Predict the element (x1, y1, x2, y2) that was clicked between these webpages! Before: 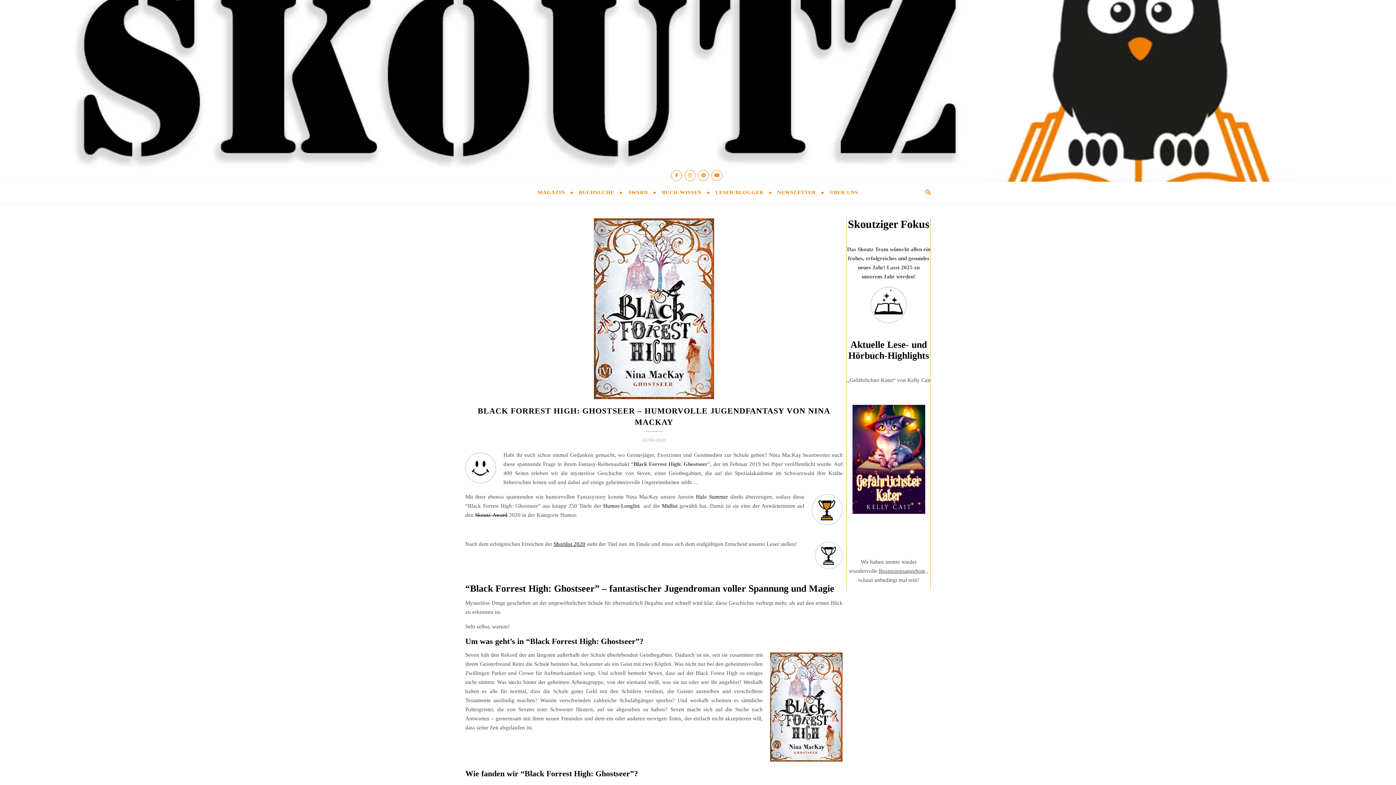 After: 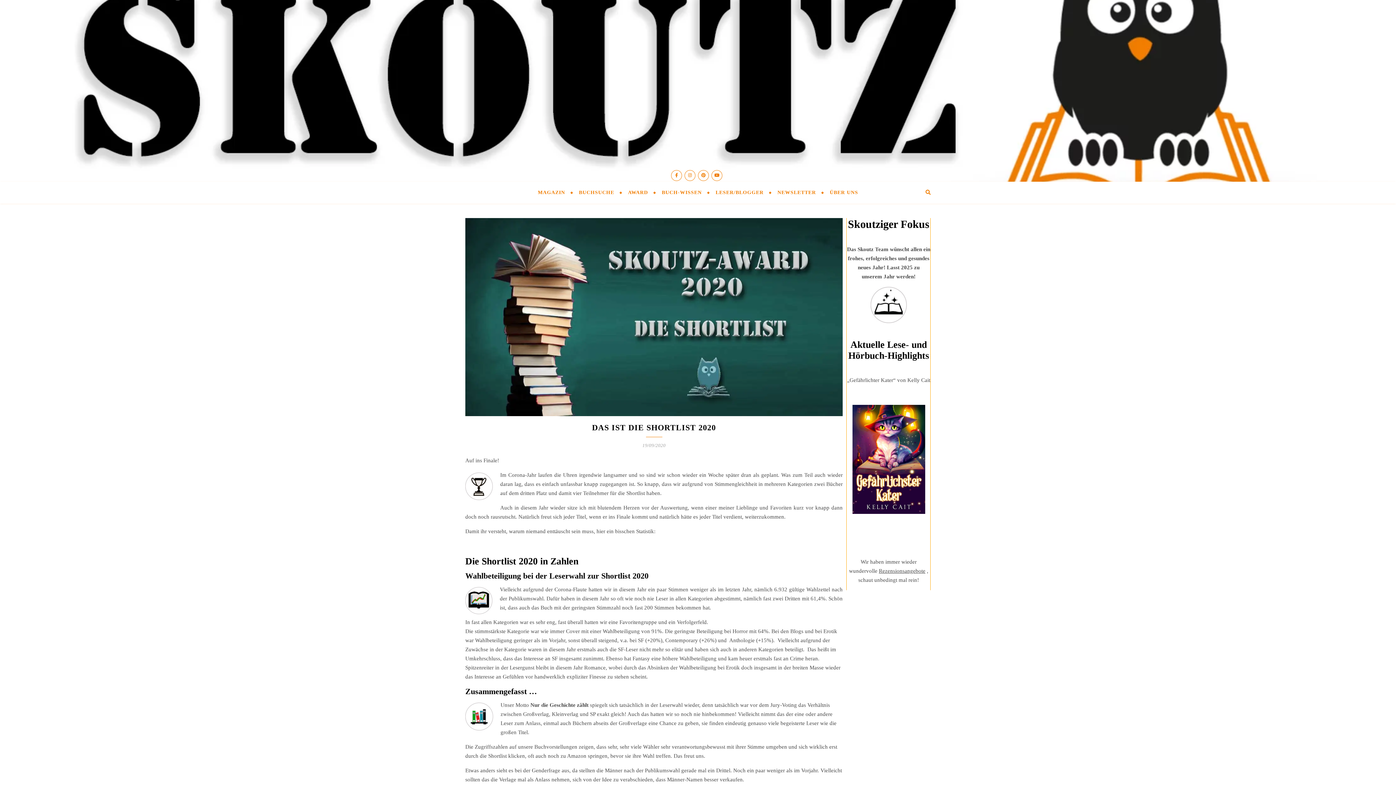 Action: label: Shortlist 2020 bbox: (553, 541, 585, 547)